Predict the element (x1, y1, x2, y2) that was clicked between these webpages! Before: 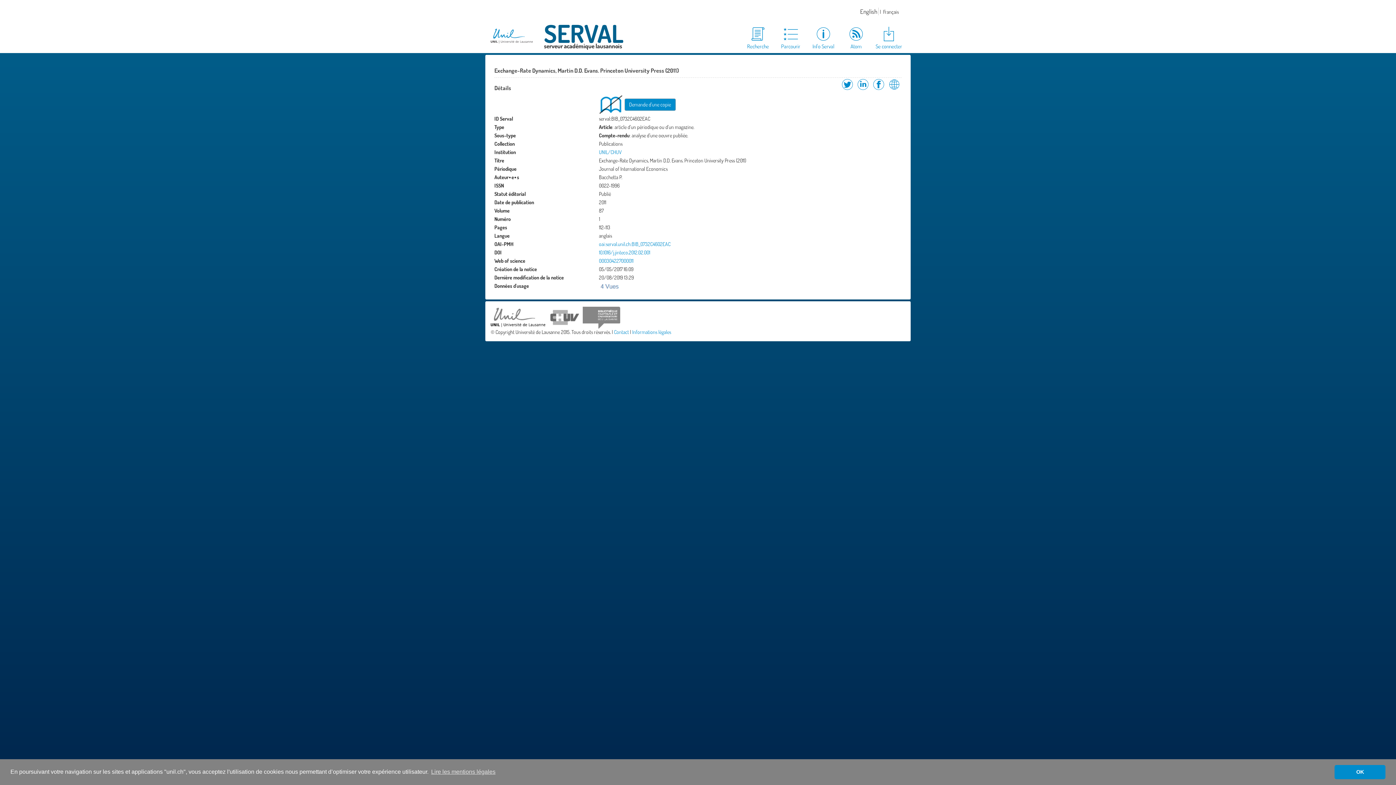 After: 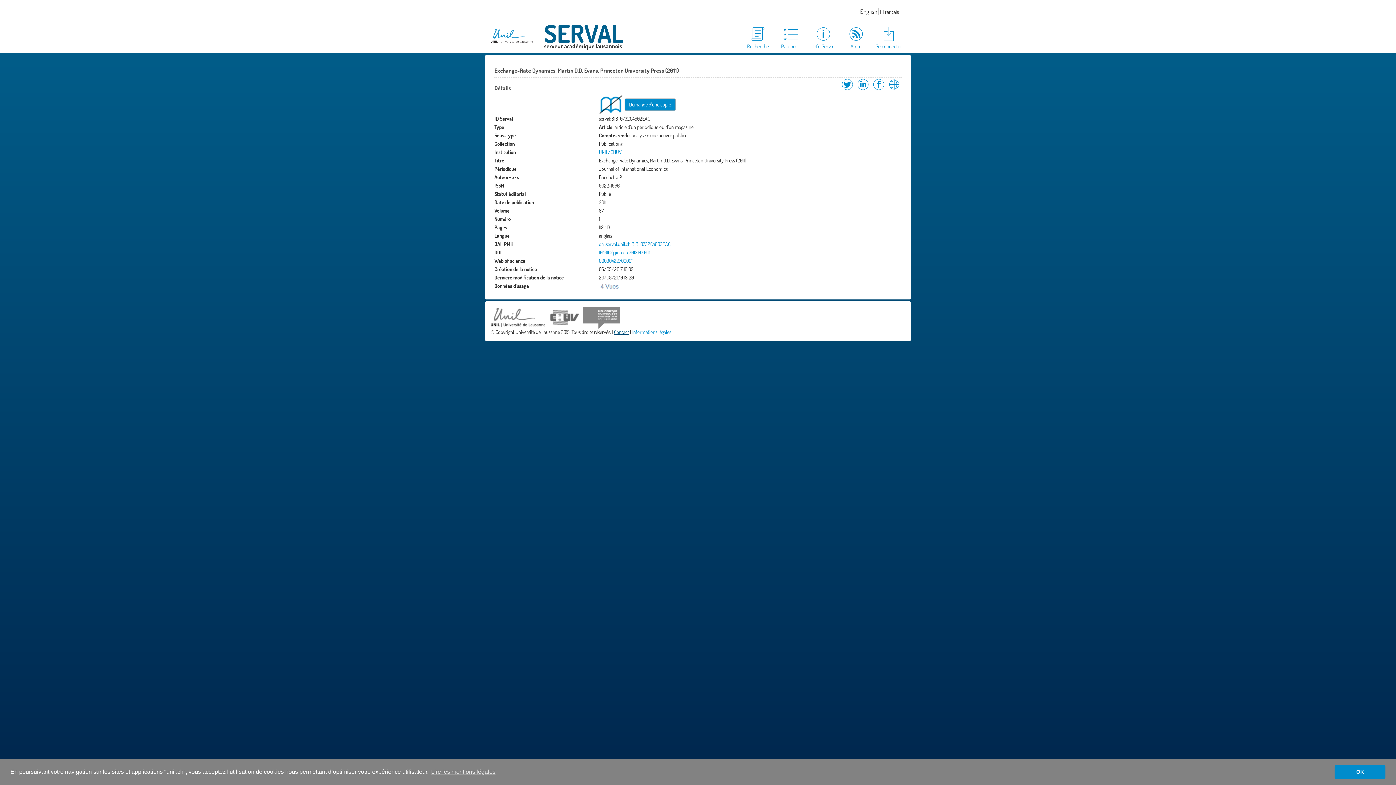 Action: label: Contact bbox: (614, 328, 629, 335)